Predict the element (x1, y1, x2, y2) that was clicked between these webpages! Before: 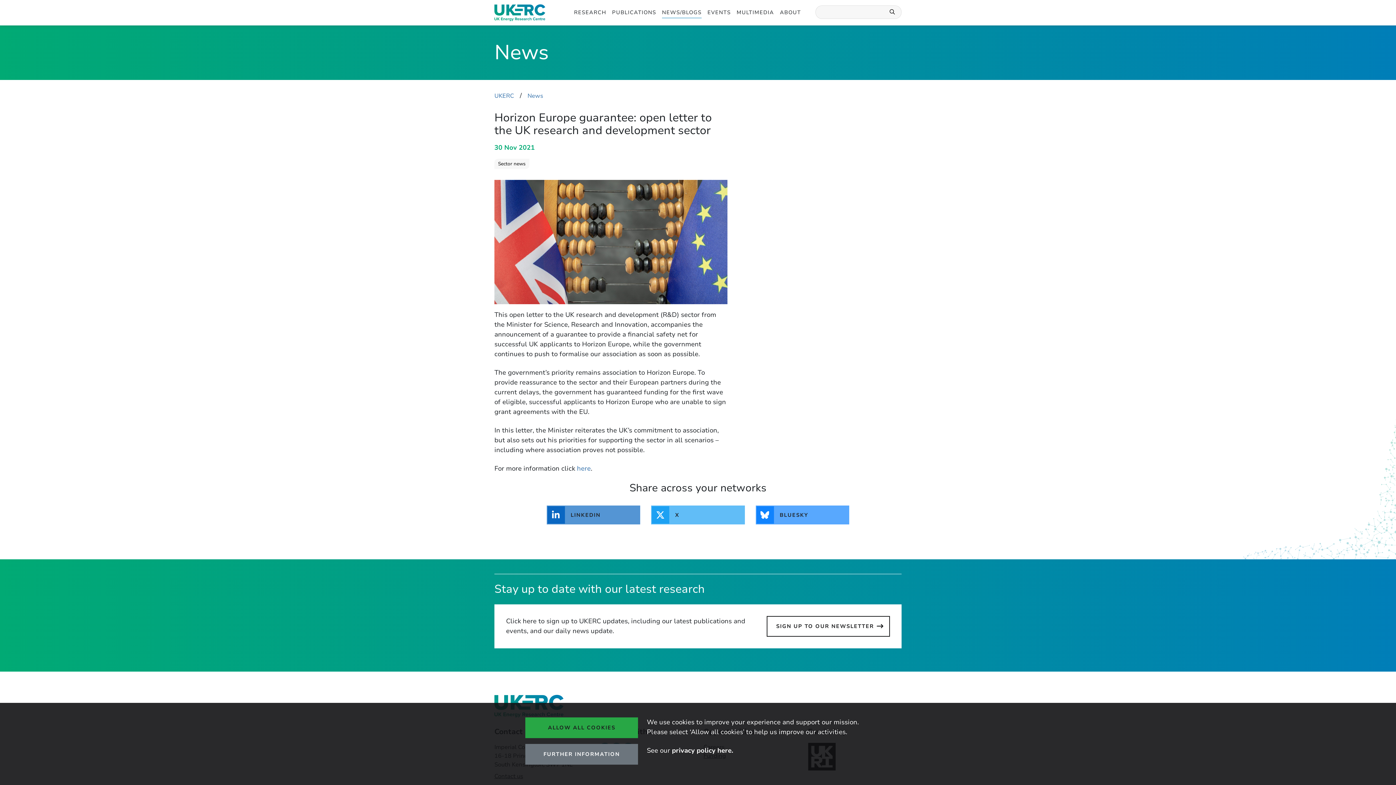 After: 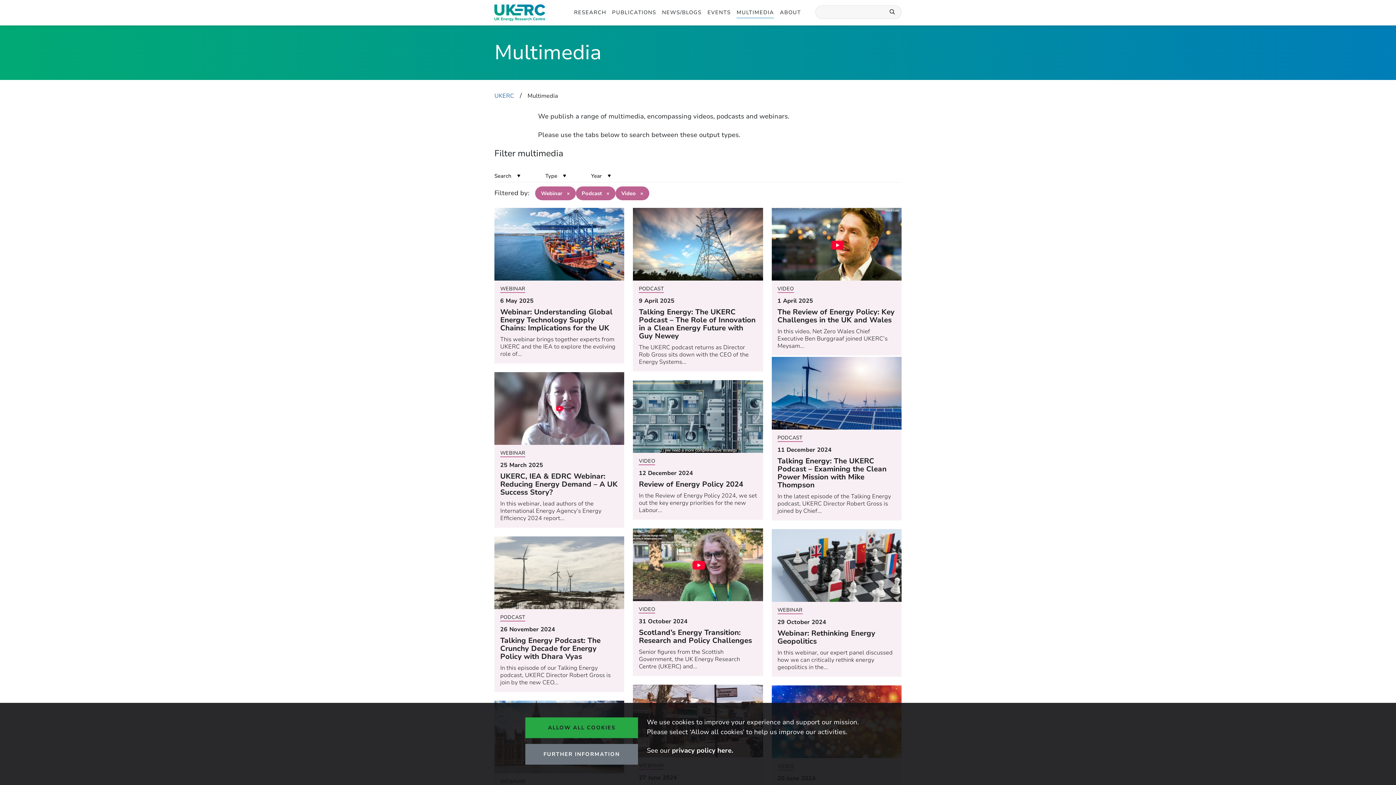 Action: label: MULTIMEDIA bbox: (736, 7, 774, 18)